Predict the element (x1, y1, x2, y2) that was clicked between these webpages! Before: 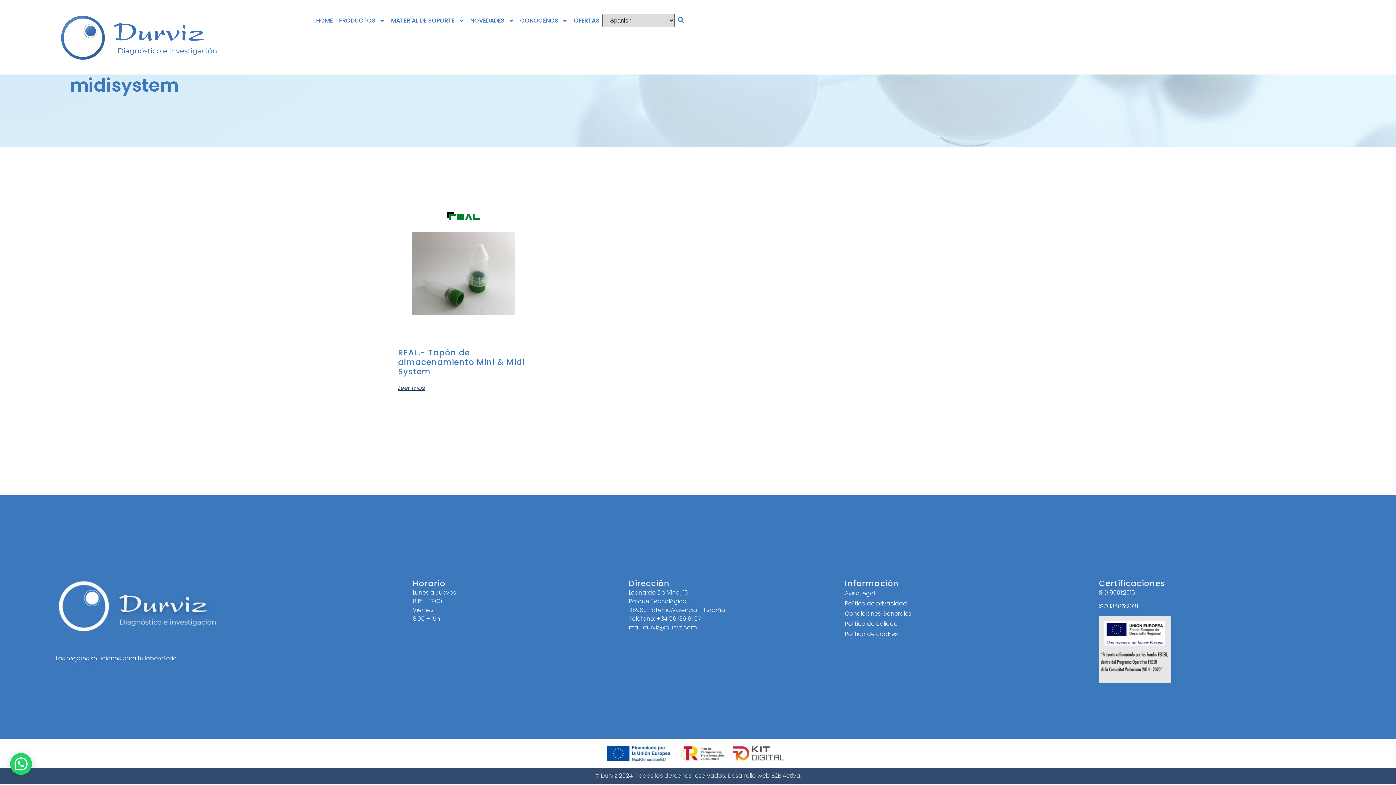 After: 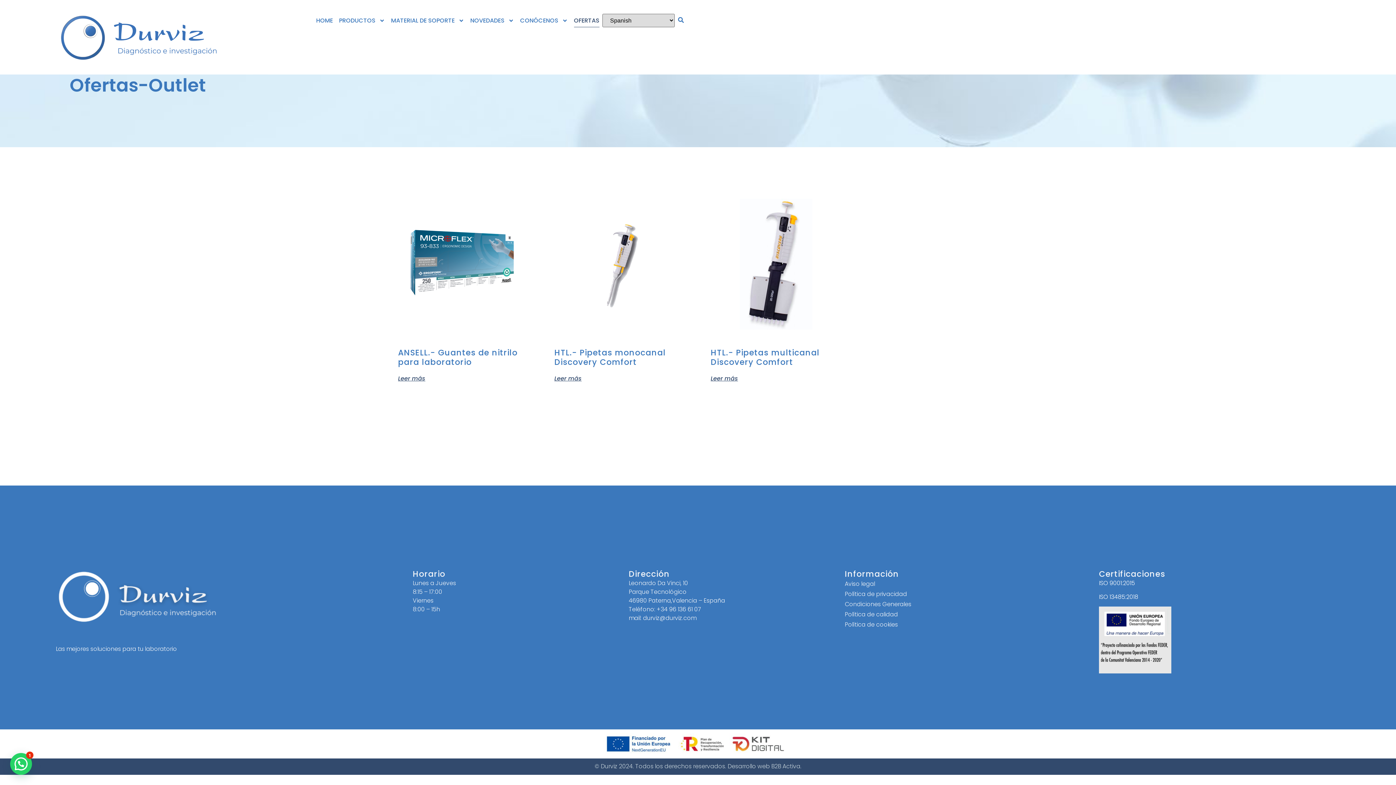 Action: label: OFERTAS bbox: (574, 13, 599, 27)